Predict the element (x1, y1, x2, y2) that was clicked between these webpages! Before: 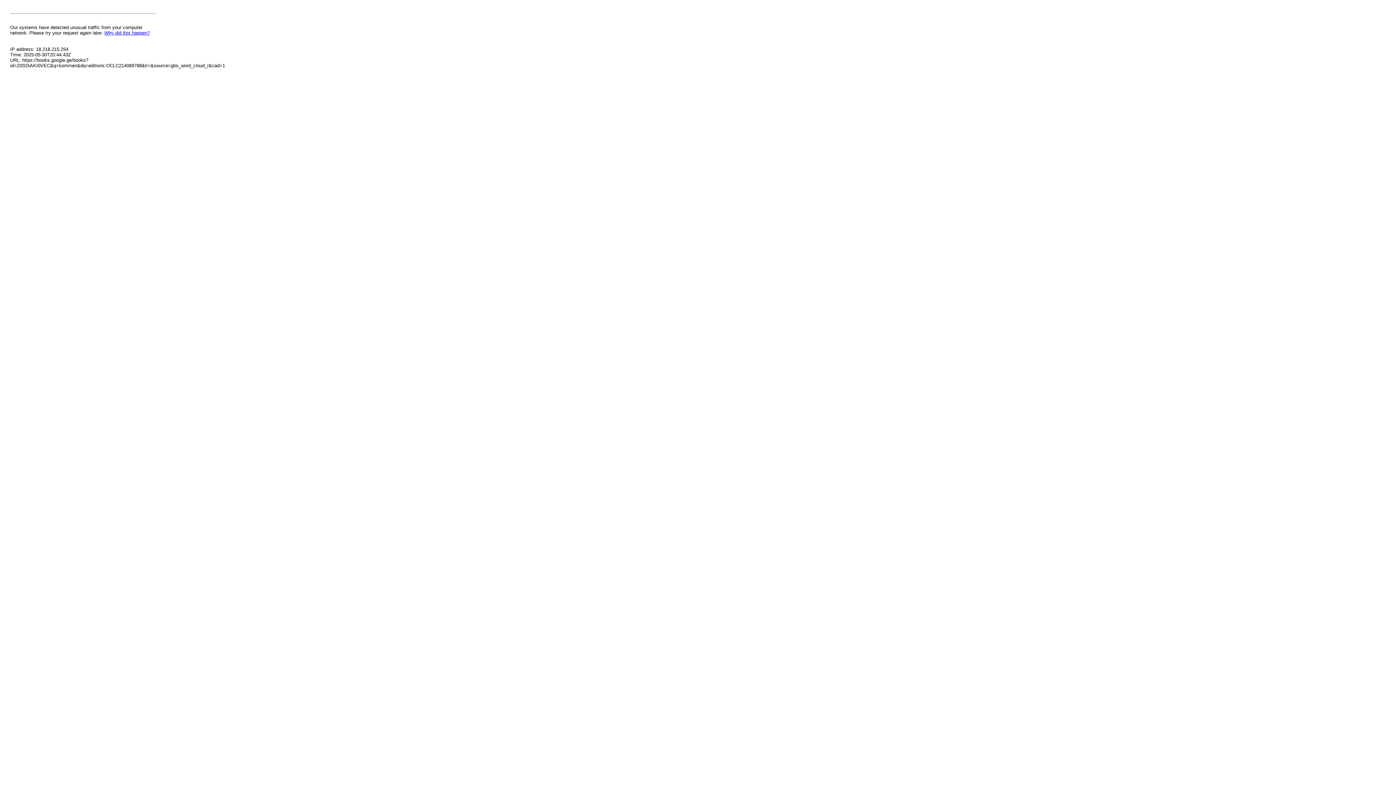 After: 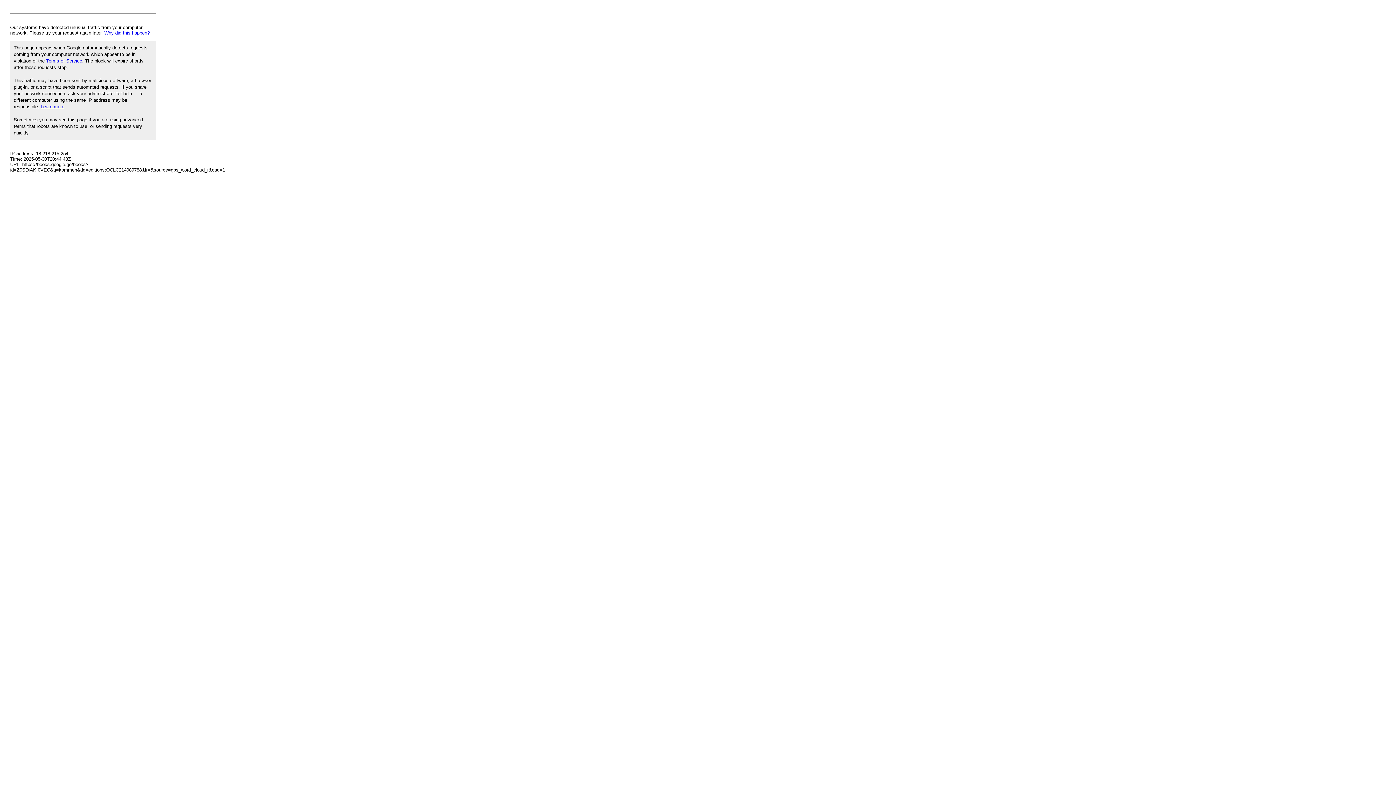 Action: bbox: (104, 30, 149, 35) label: Why did this happen?